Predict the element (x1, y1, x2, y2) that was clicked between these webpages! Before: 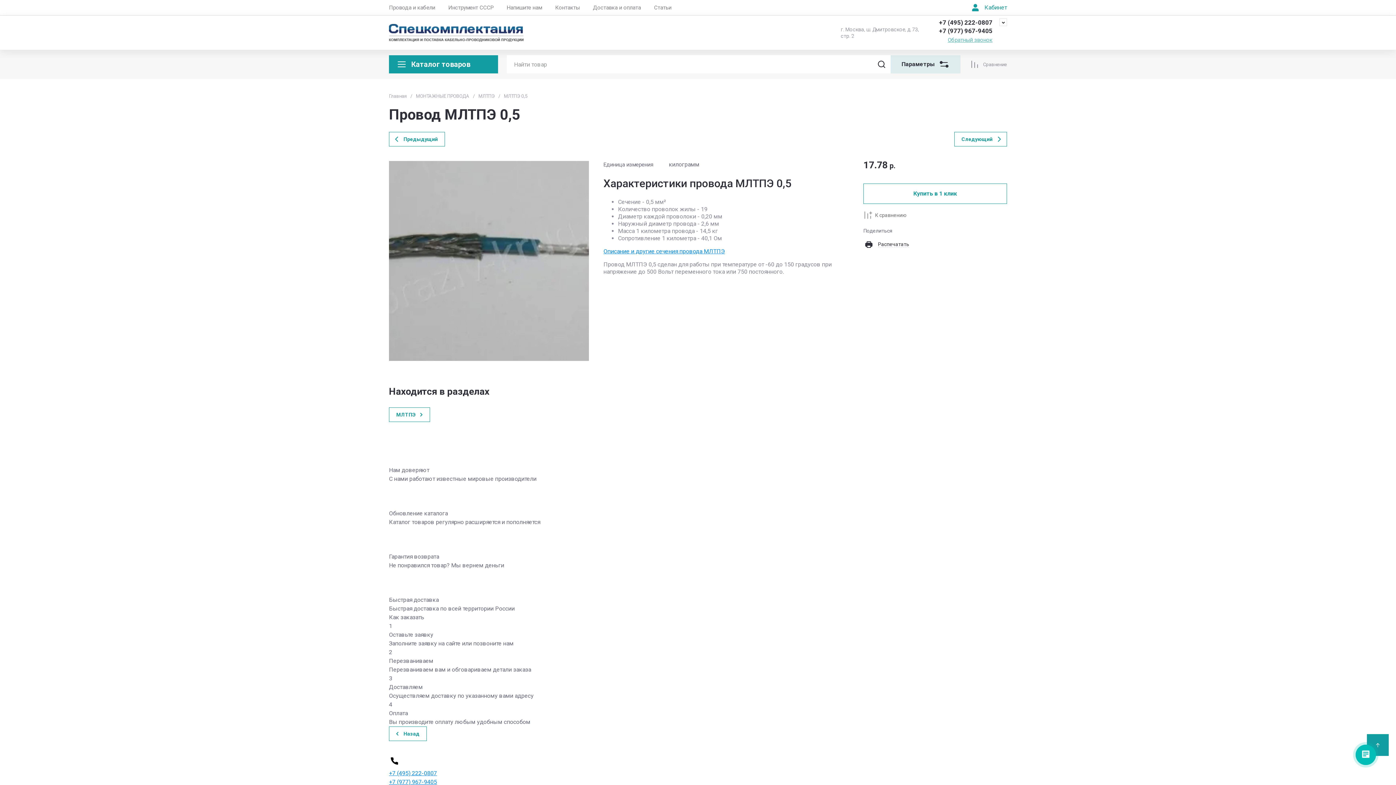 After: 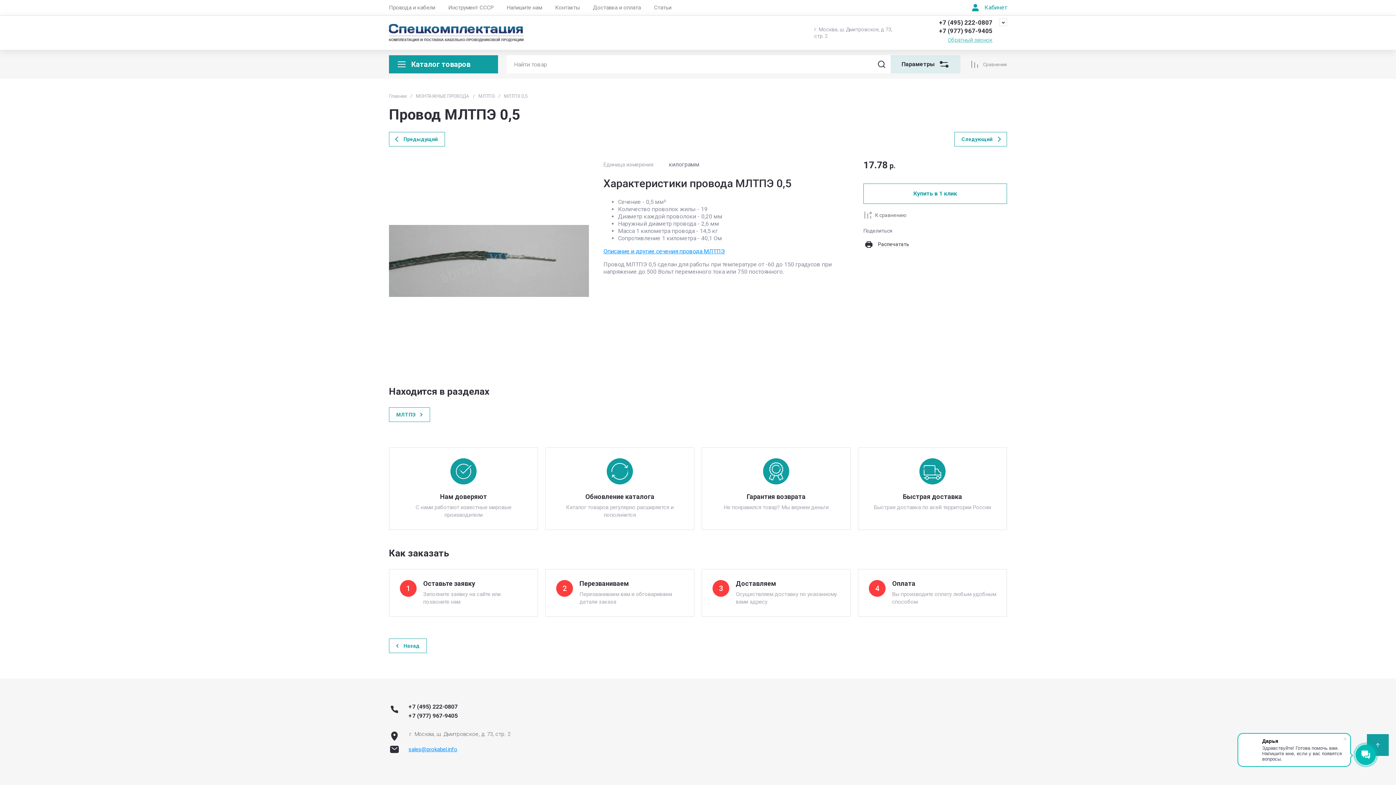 Action: label: Назад bbox: (389, 726, 426, 741)